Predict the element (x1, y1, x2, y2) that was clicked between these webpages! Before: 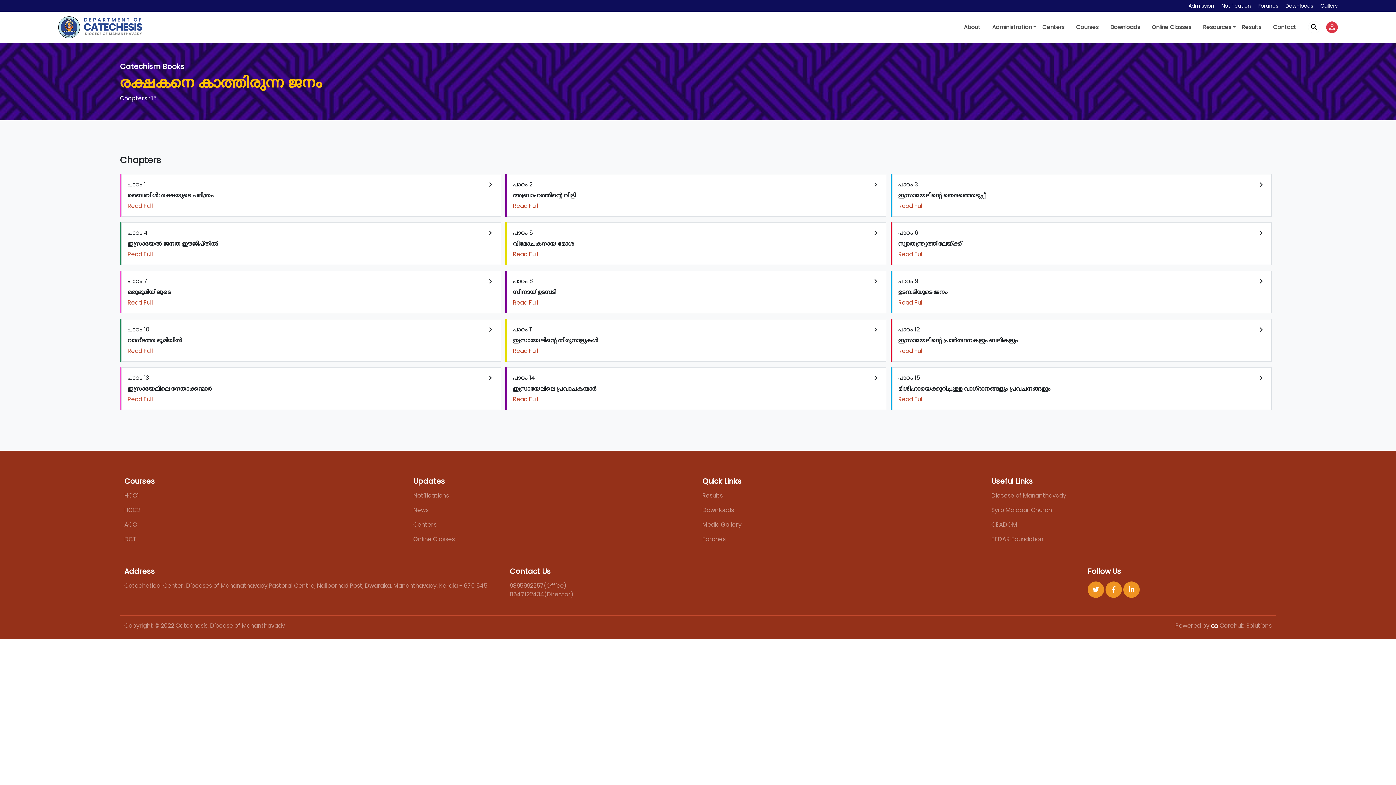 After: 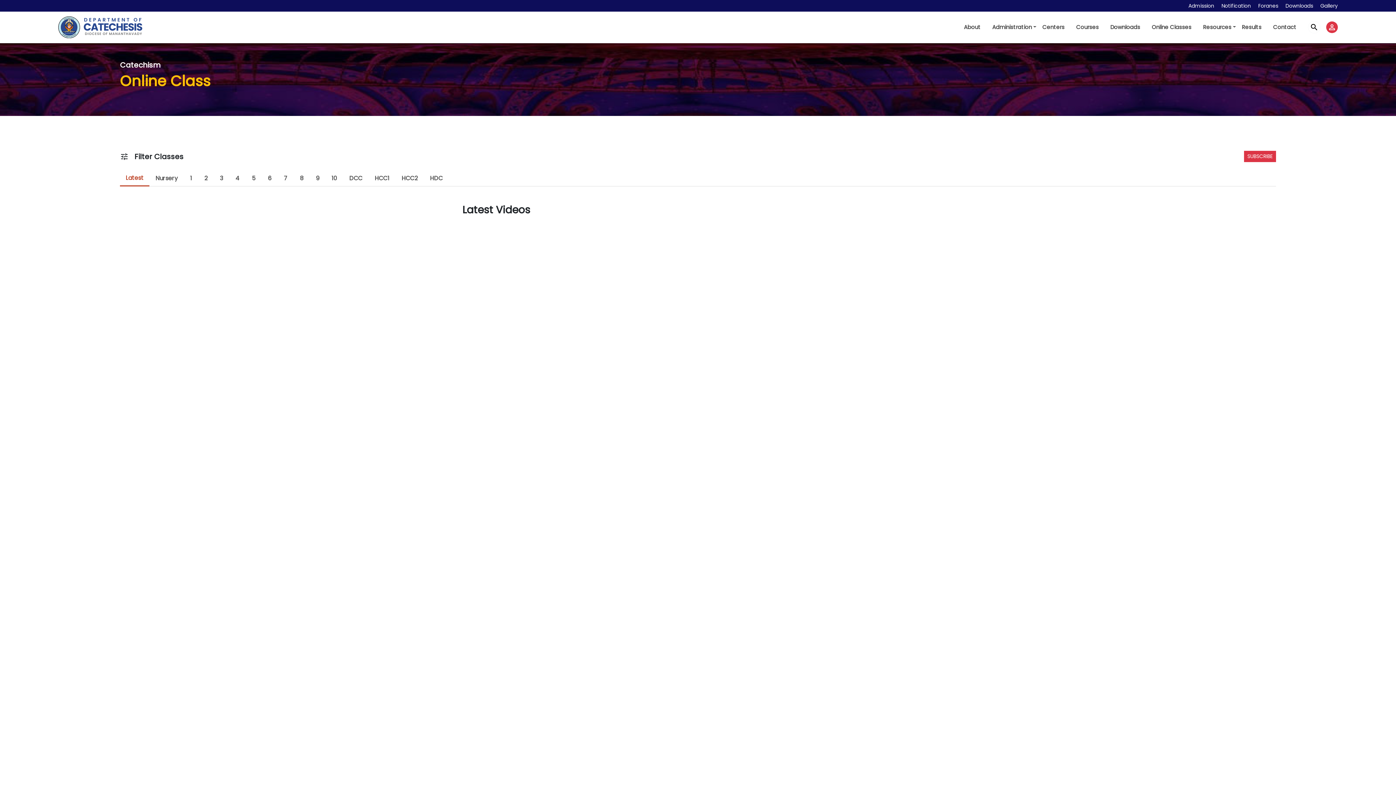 Action: label: Online Classes bbox: (1149, 21, 1194, 33)